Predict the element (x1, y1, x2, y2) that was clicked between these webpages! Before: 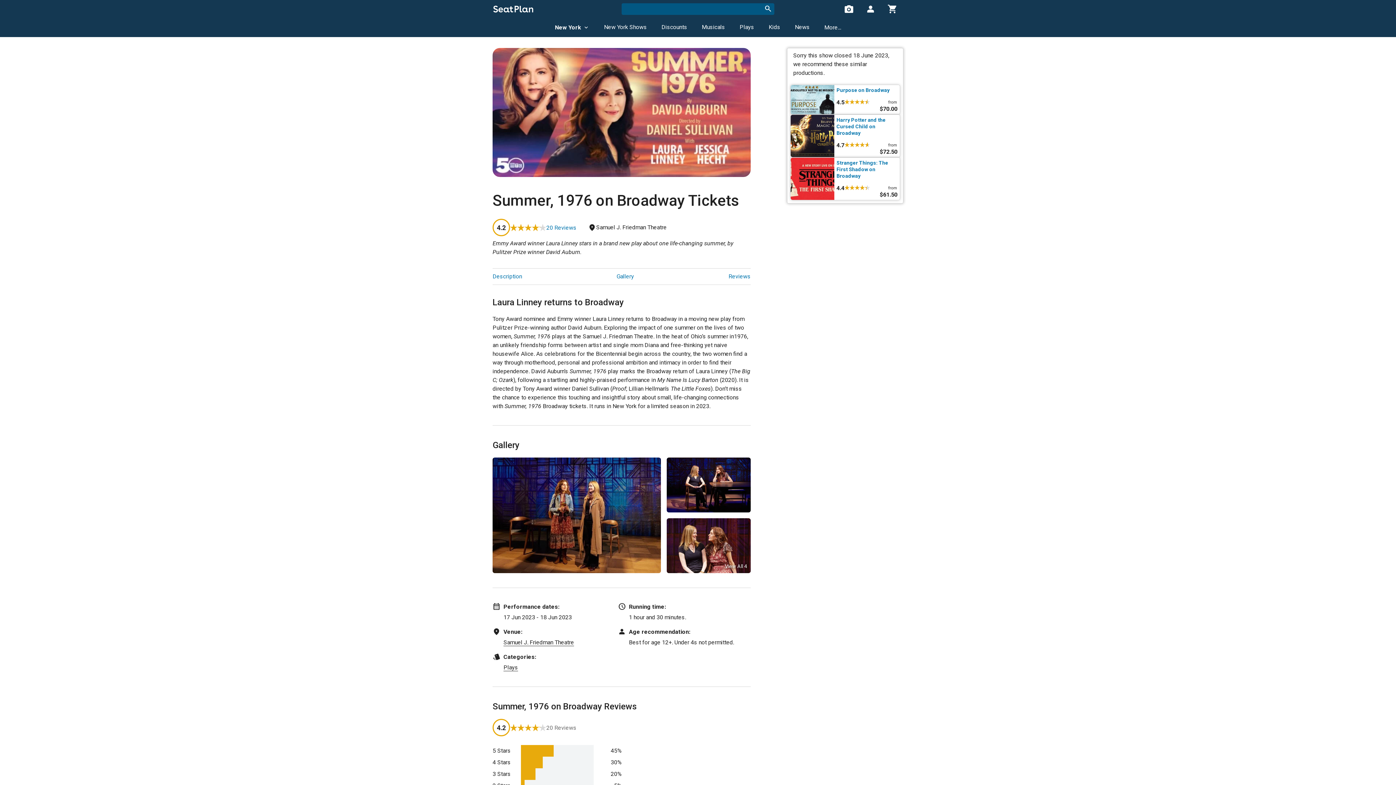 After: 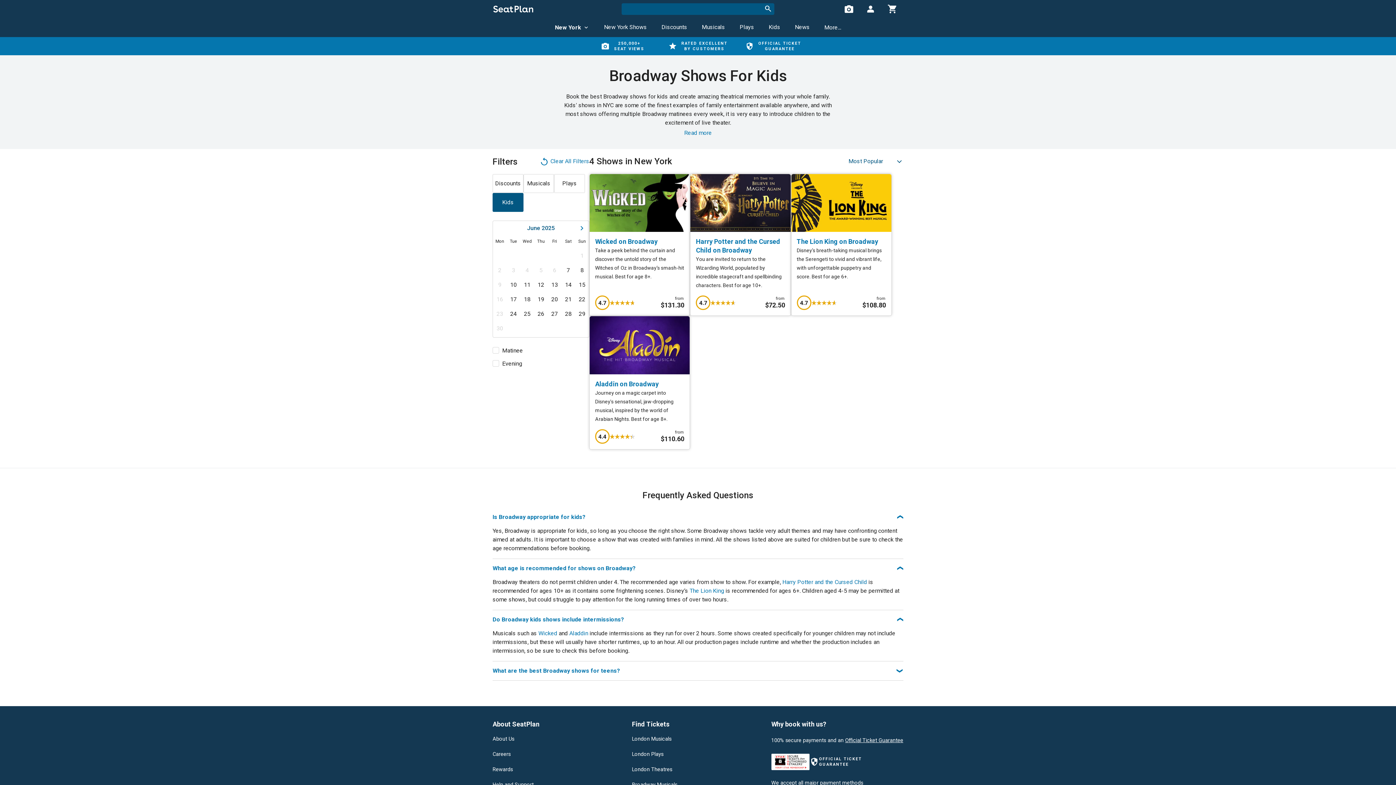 Action: bbox: (761, 18, 787, 36) label: Kids